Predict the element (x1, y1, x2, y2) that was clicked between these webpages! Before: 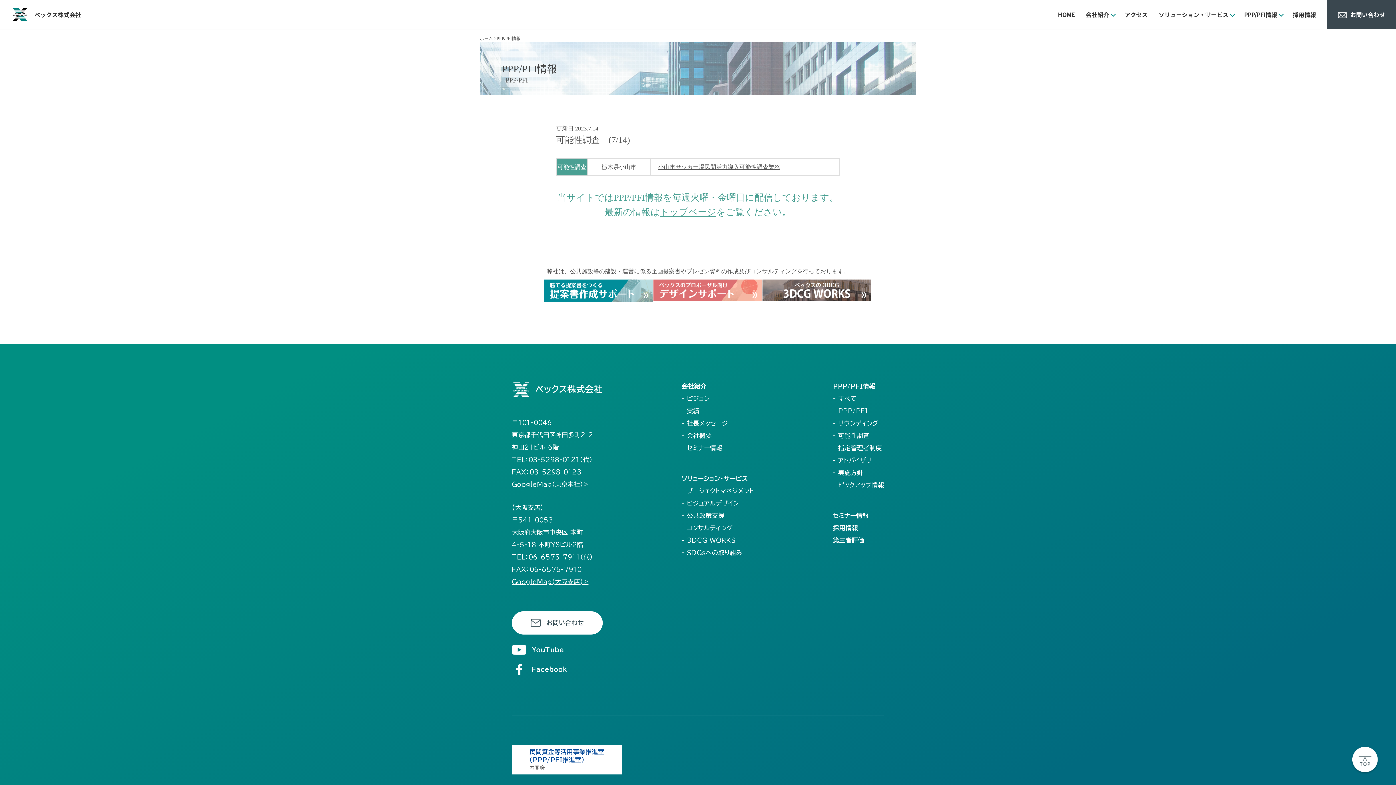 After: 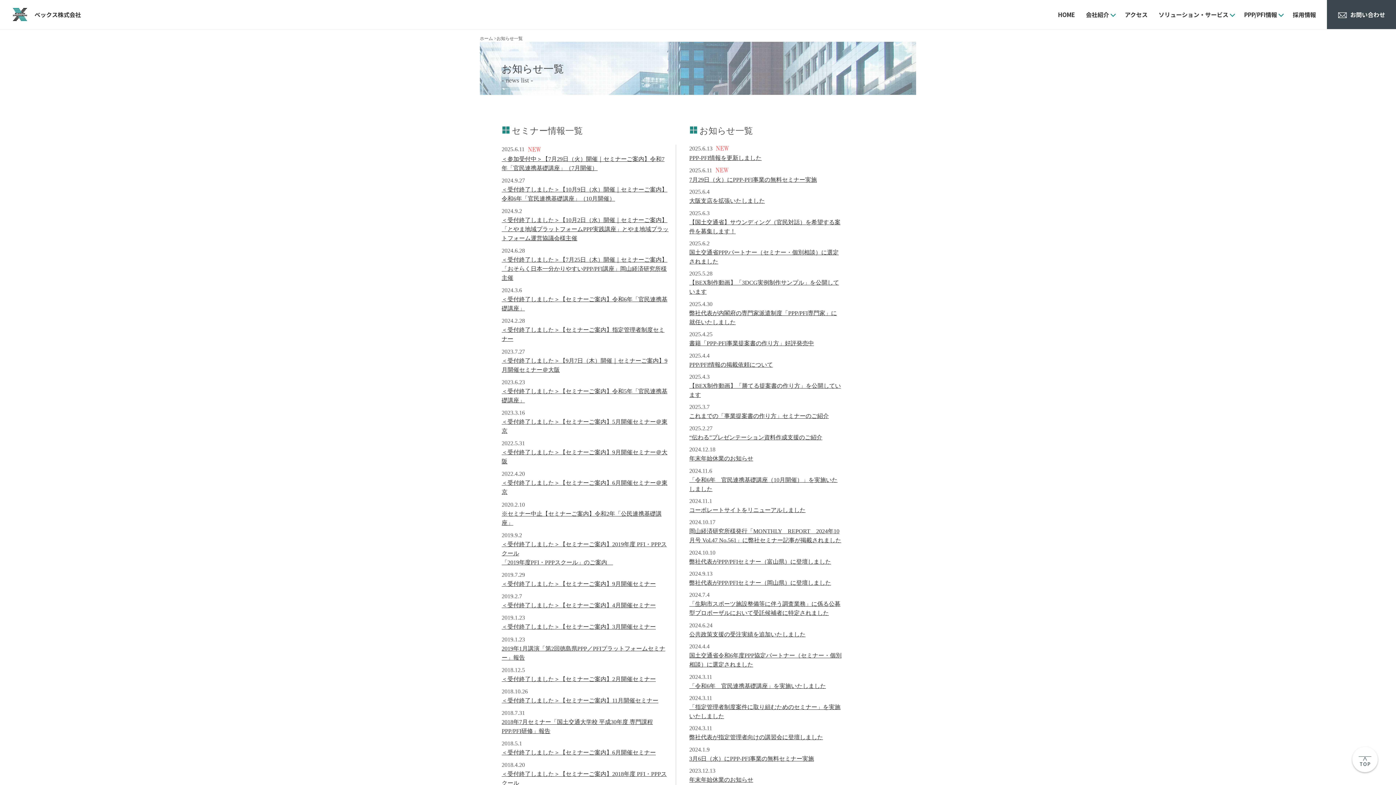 Action: label: - セミナー情報 bbox: (681, 444, 722, 451)